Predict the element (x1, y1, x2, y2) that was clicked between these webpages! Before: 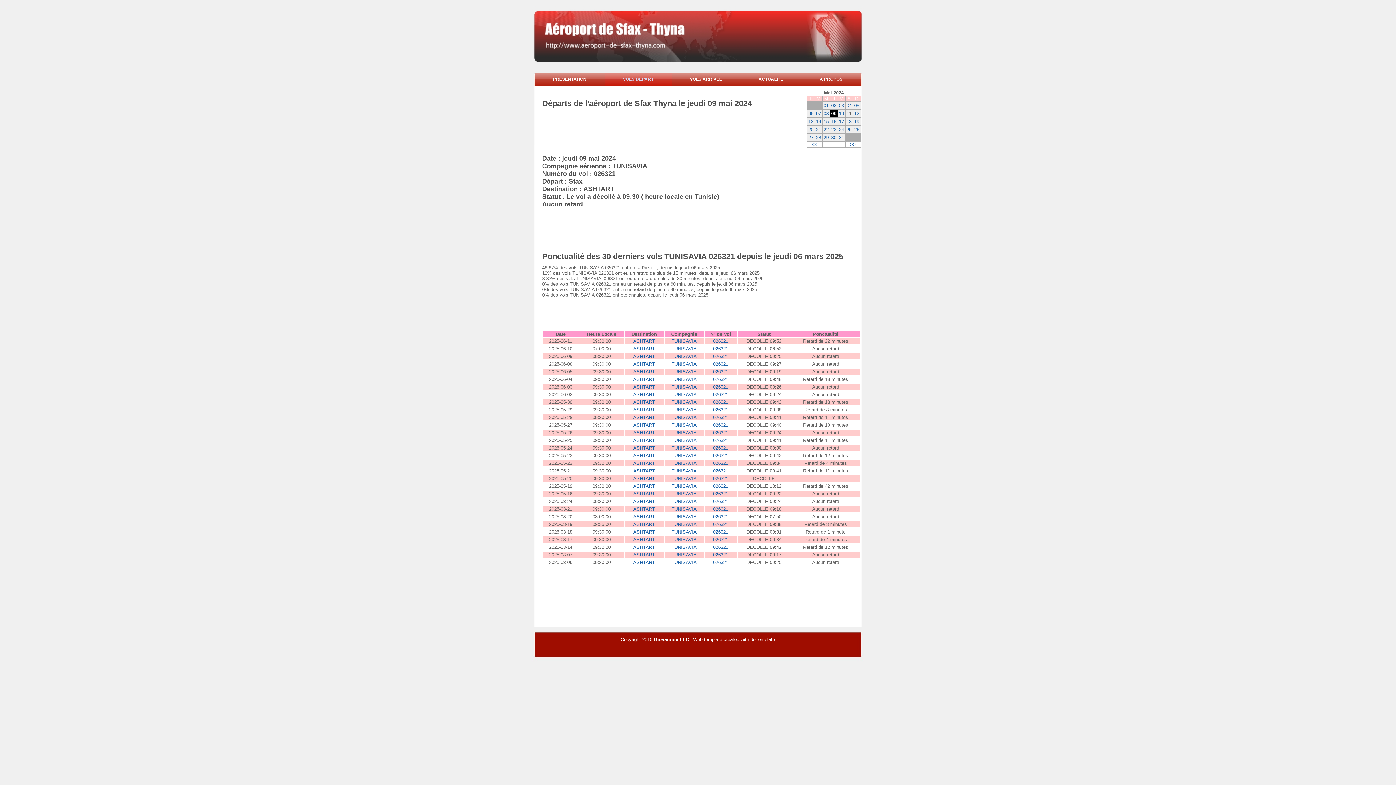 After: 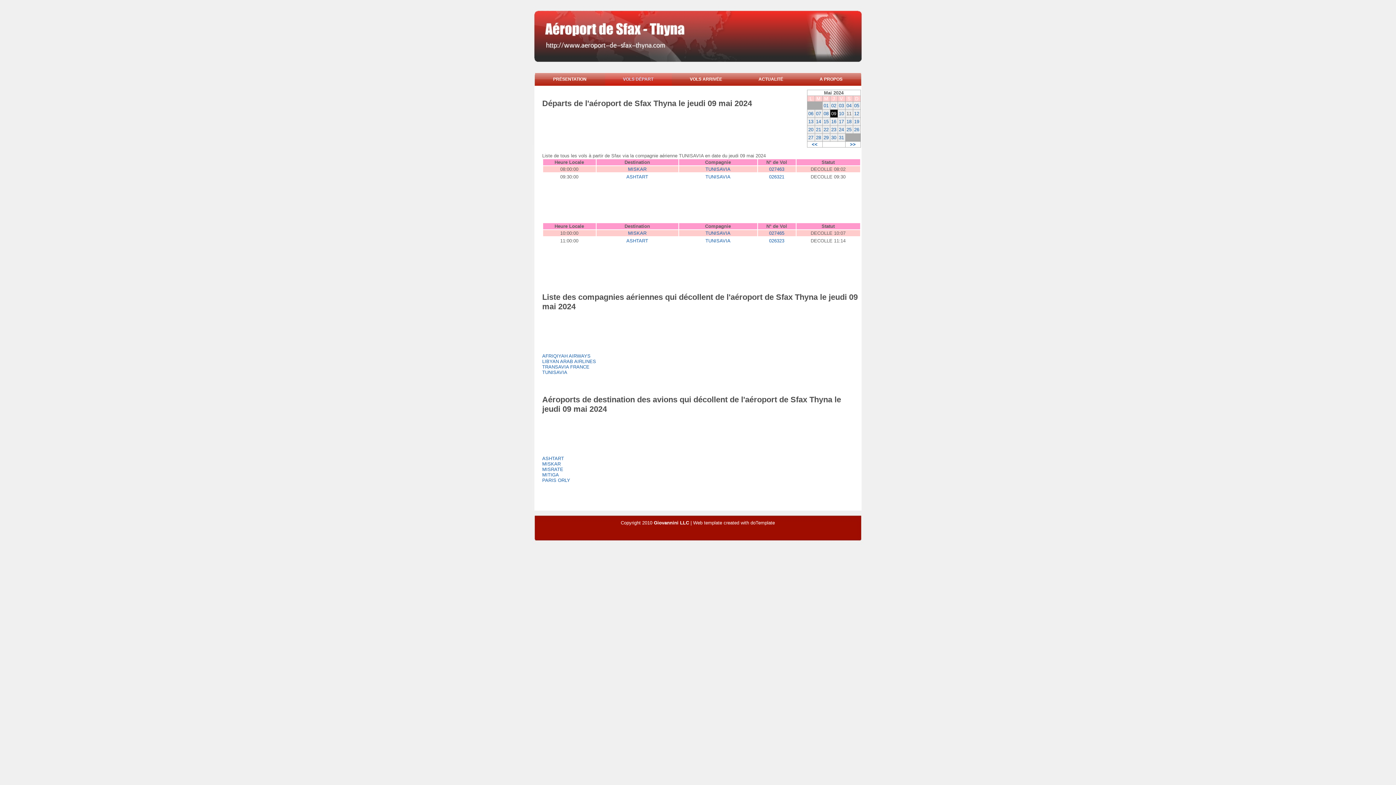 Action: label: TUNISAVIA bbox: (671, 346, 696, 351)